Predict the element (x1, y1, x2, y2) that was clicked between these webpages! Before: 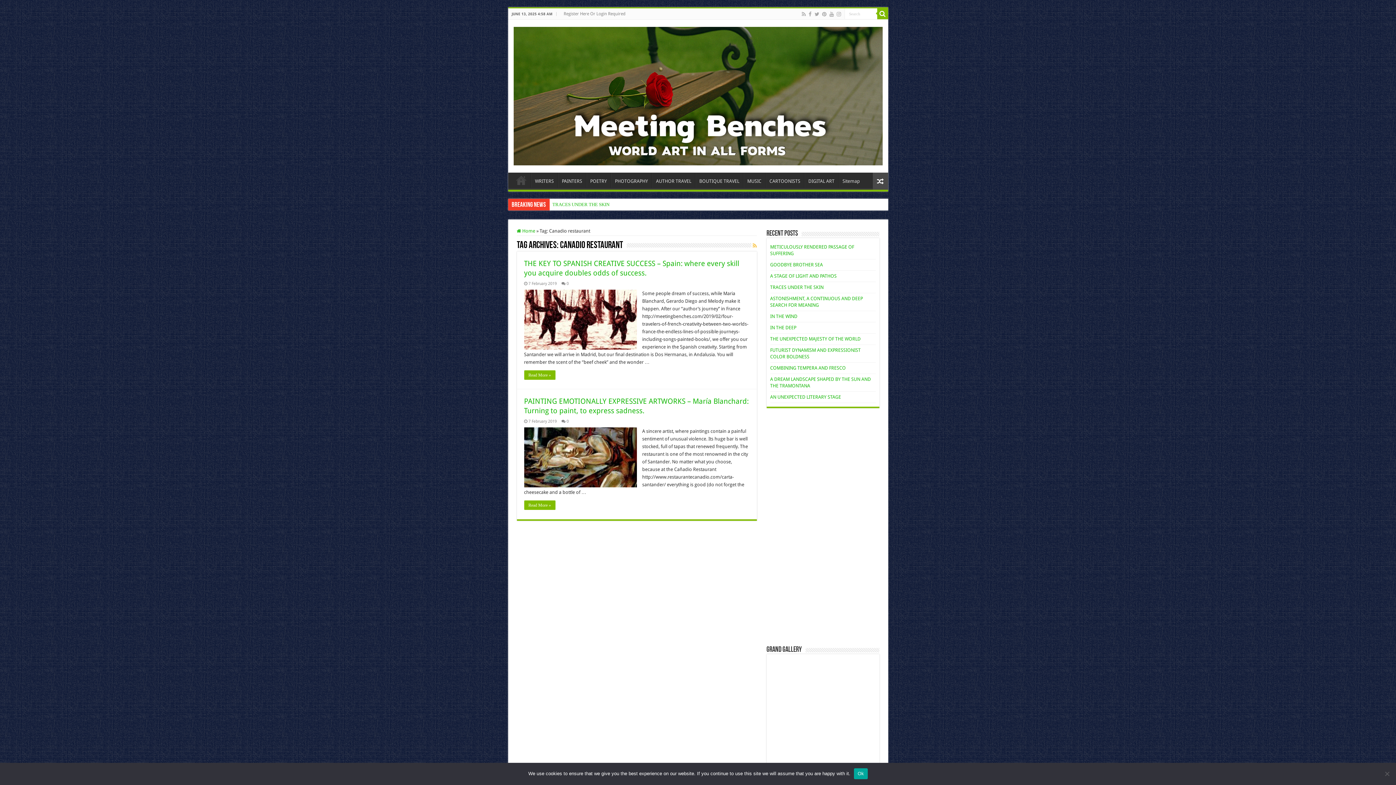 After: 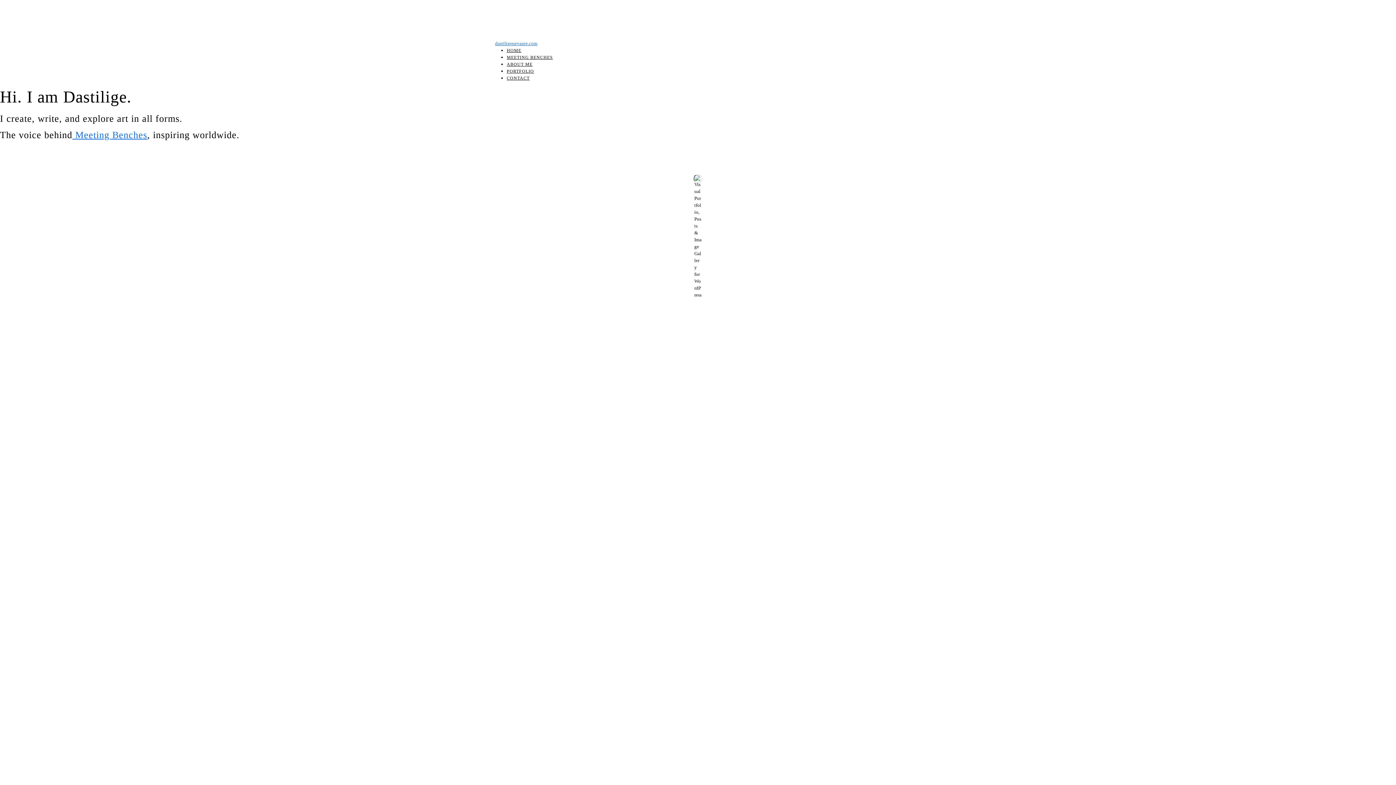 Action: bbox: (804, 172, 838, 187) label: DIGITAL ART